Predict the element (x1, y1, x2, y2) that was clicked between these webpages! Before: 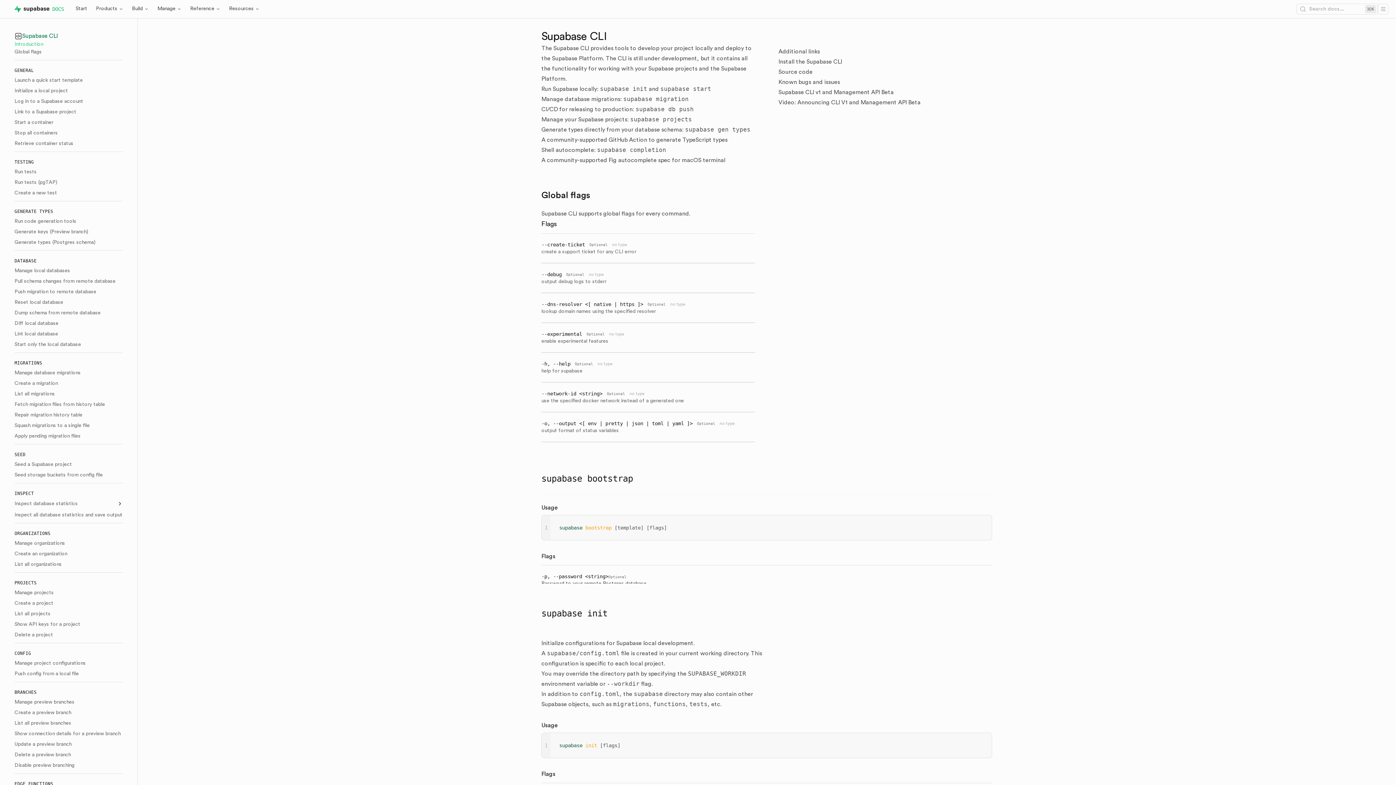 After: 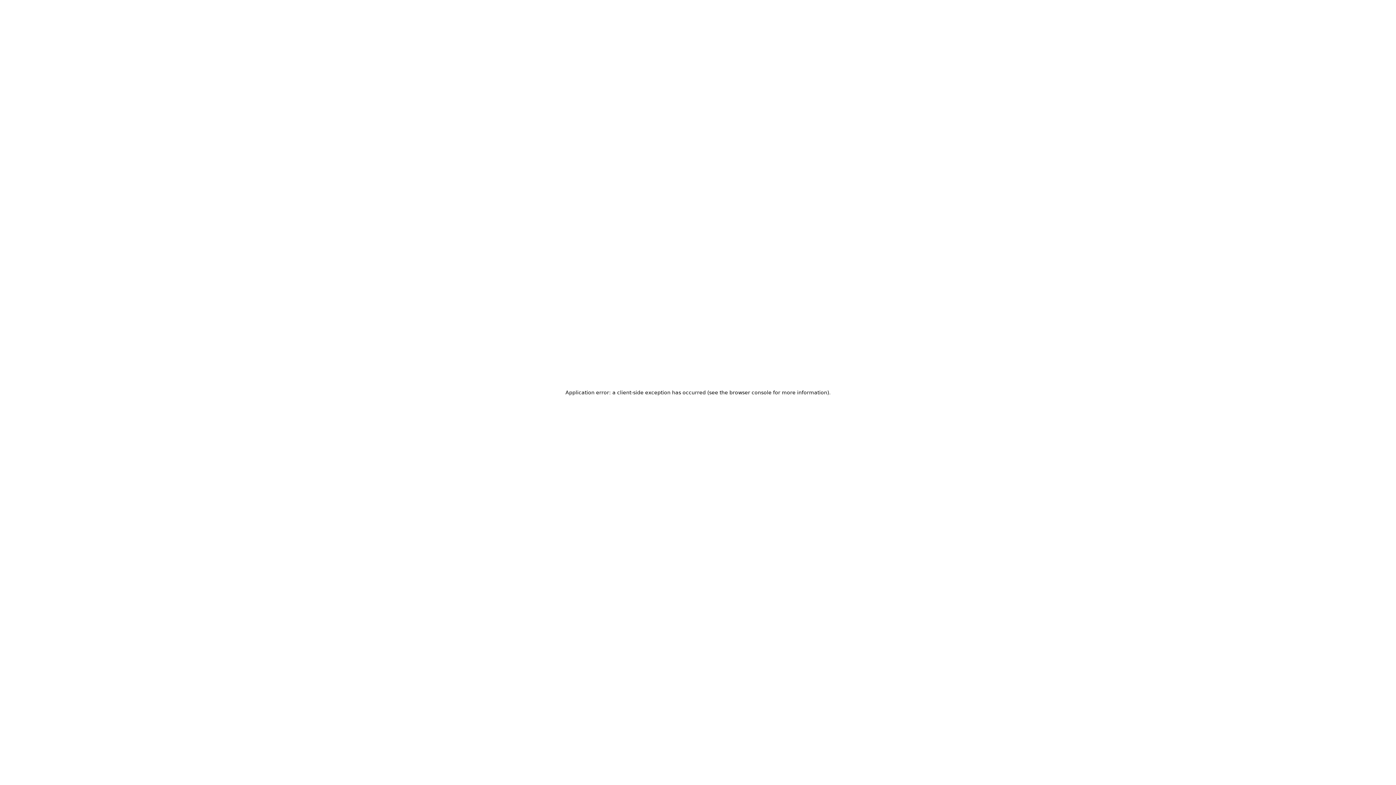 Action: bbox: (14, 342, 81, 347) label: Start only the local database